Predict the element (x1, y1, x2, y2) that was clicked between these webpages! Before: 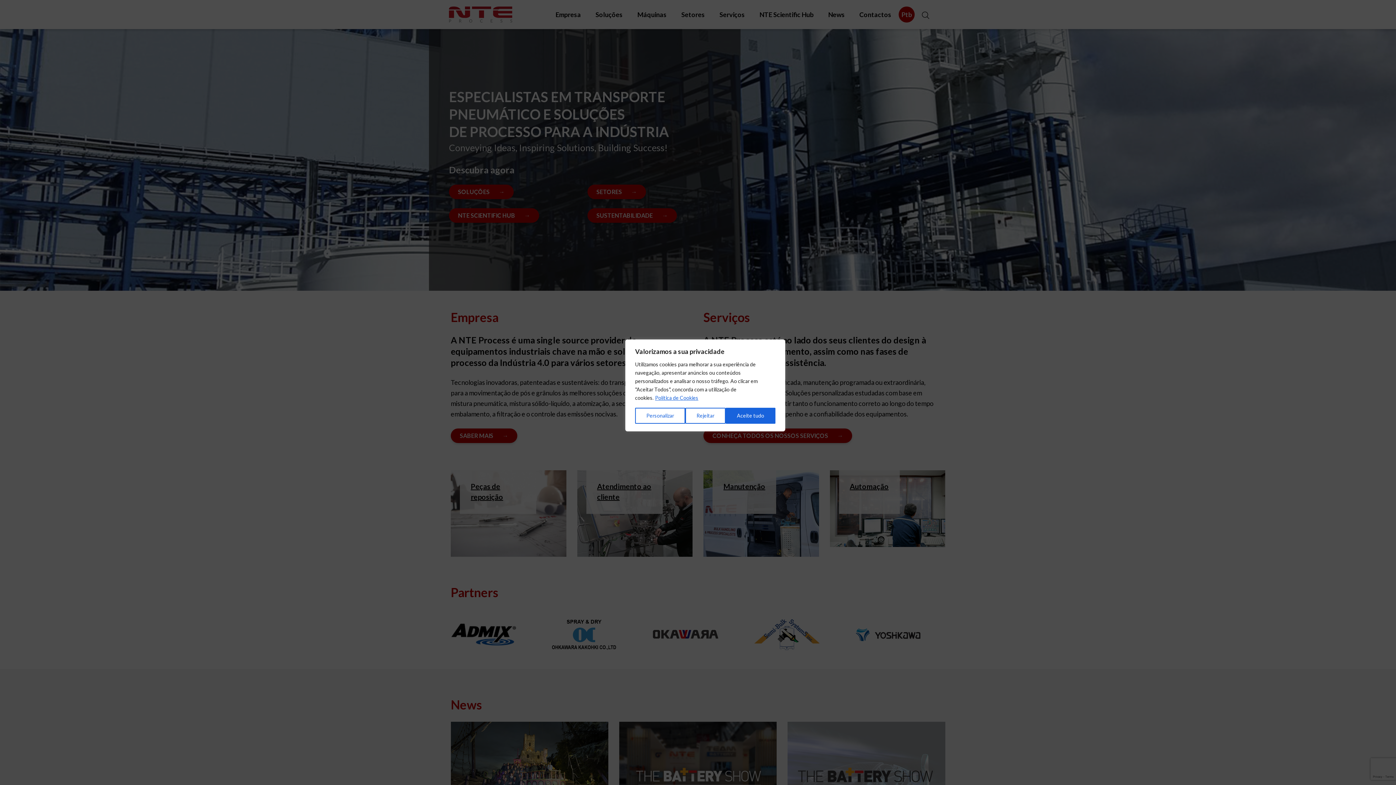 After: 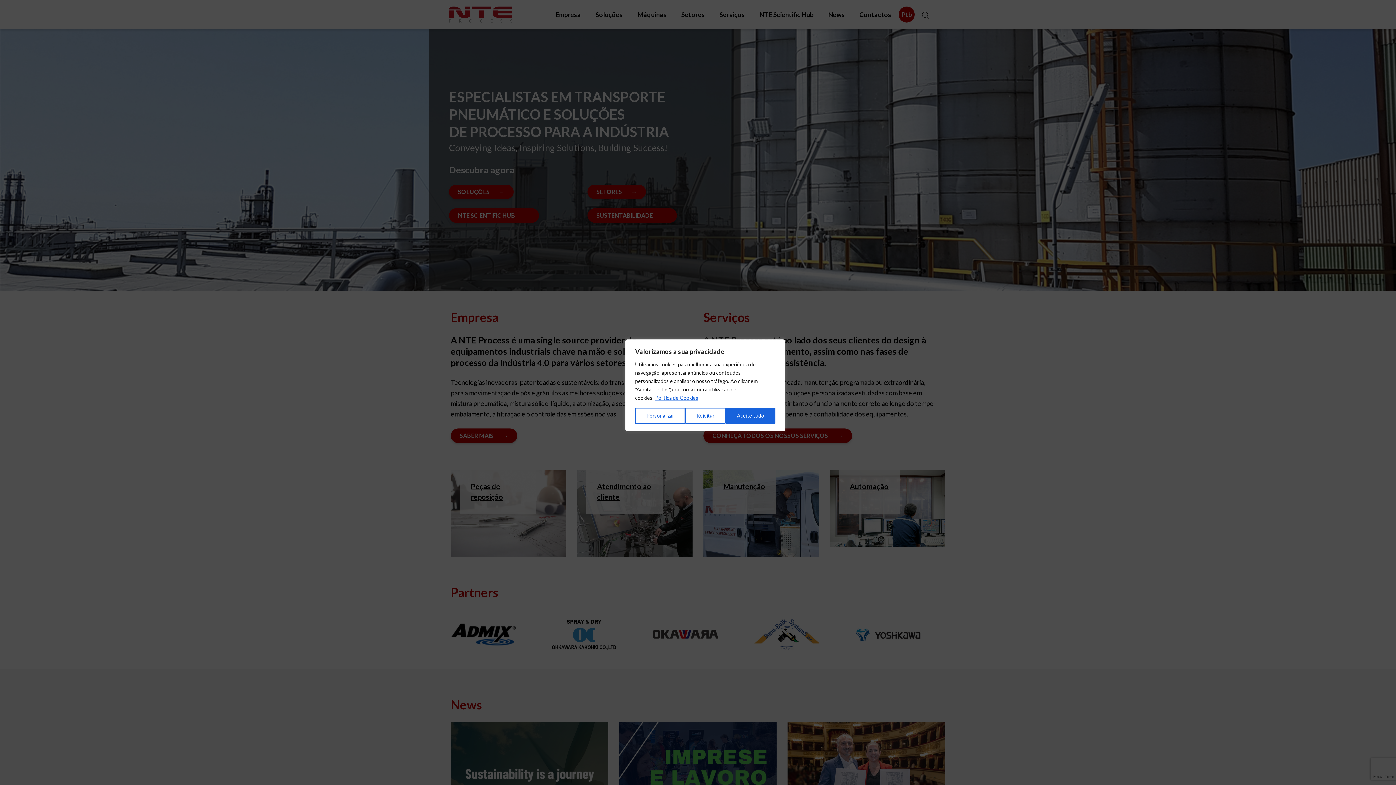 Action: bbox: (654, 394, 698, 401) label: Política de Cookies